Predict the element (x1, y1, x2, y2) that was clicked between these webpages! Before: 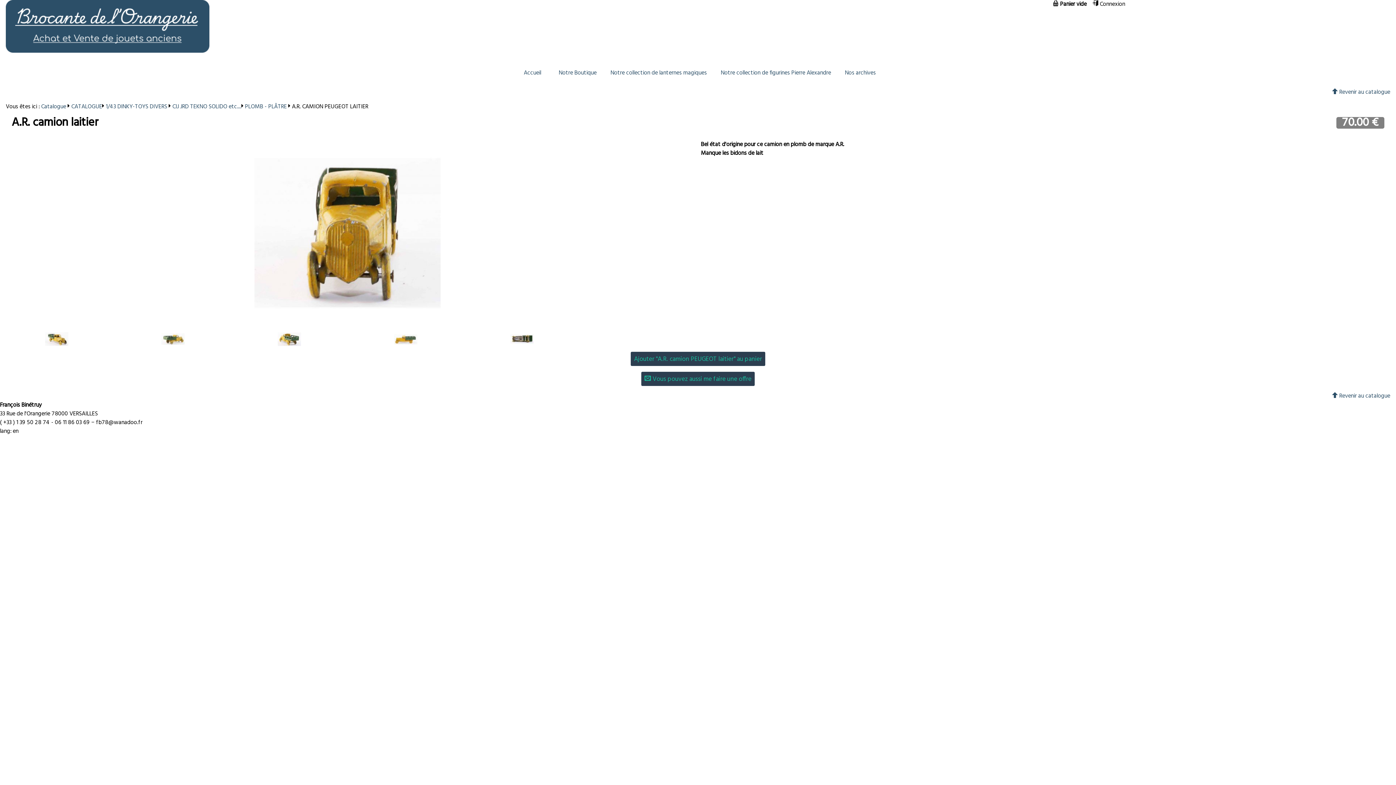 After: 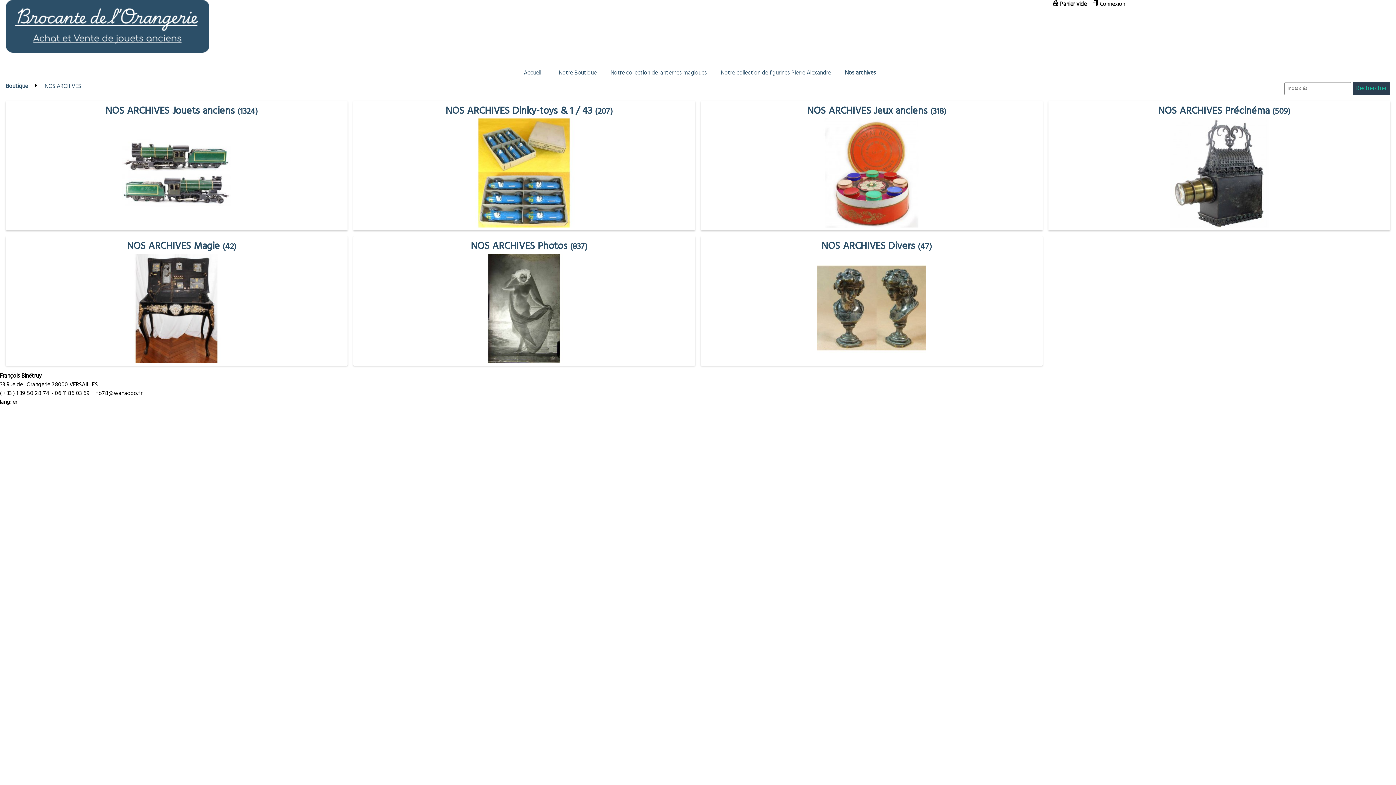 Action: bbox: (839, 64, 881, 81) label: Nos archives